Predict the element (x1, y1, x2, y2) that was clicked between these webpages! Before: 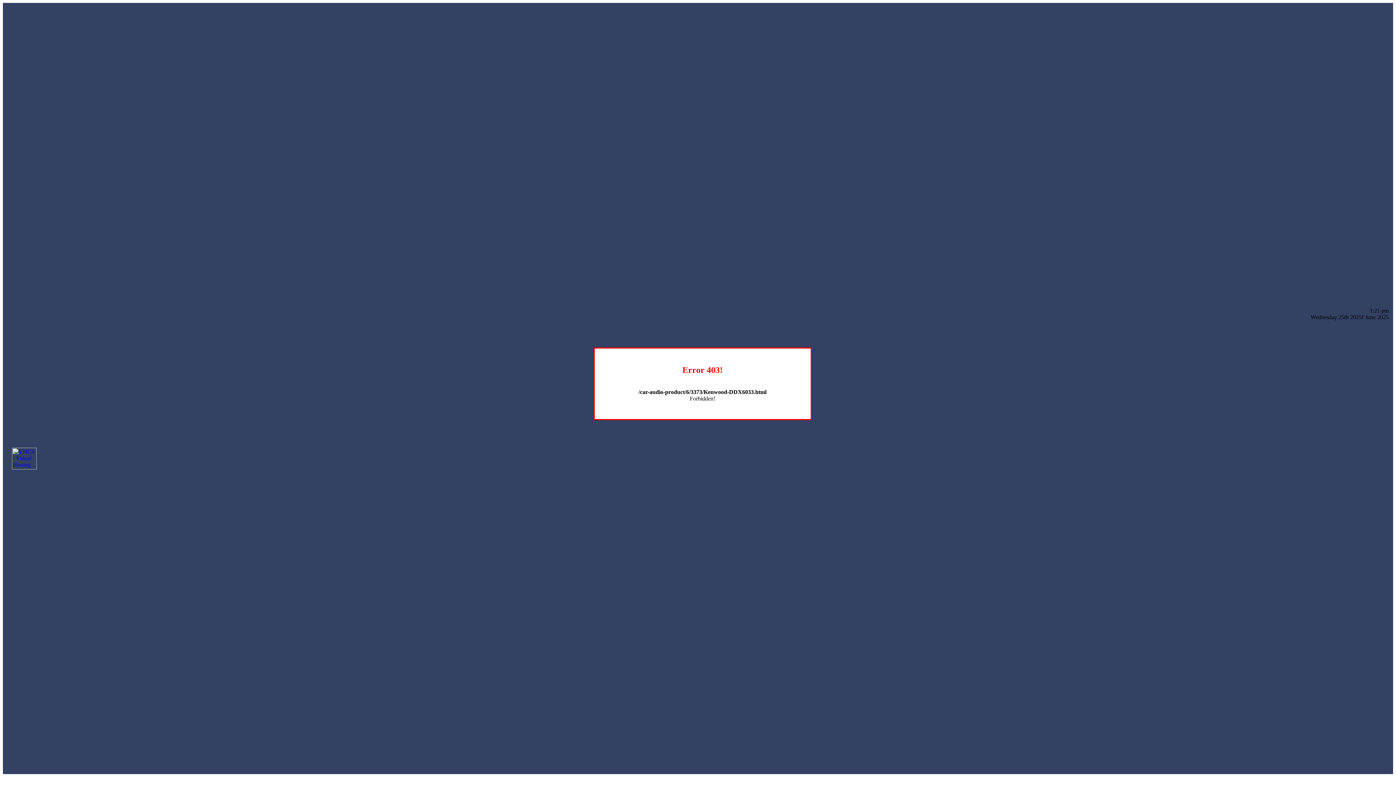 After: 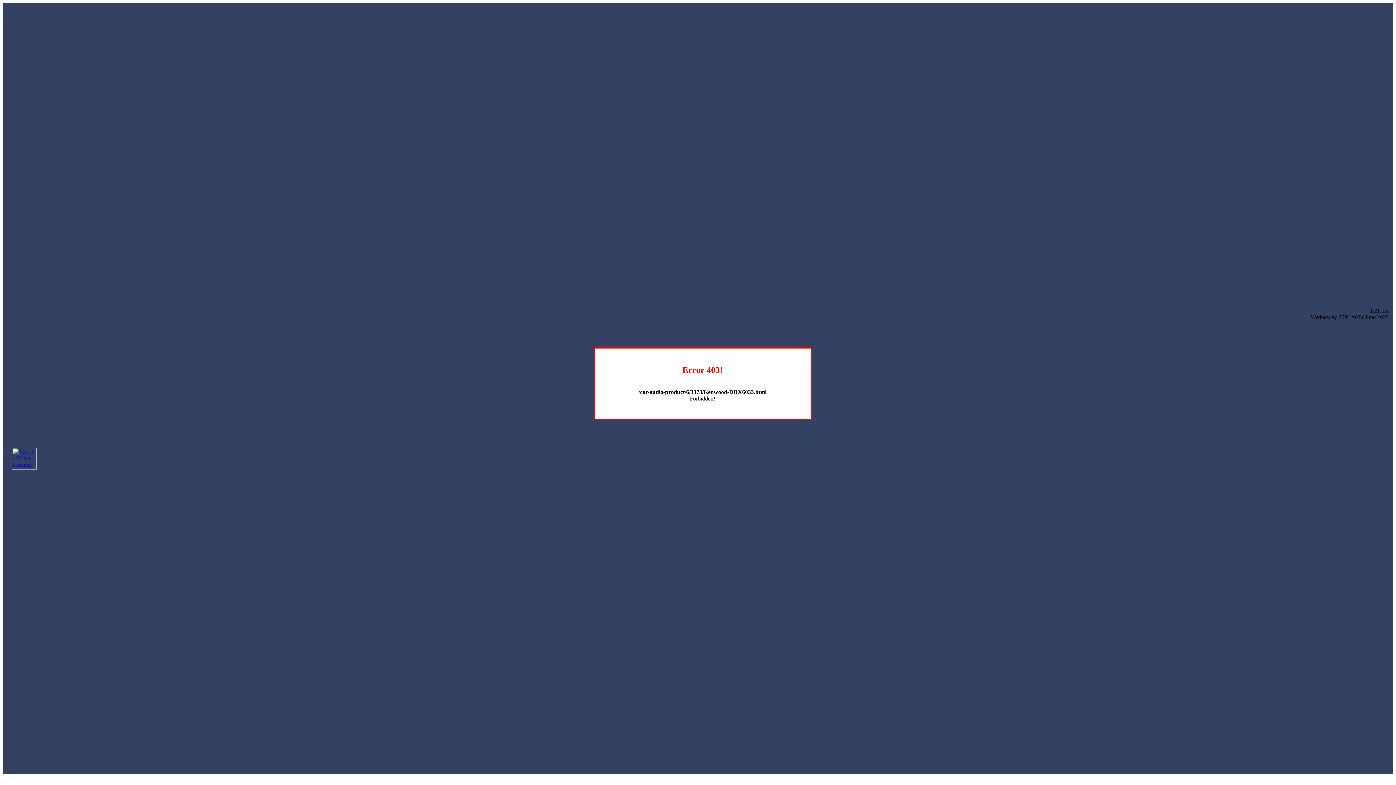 Action: bbox: (12, 464, 36, 470)